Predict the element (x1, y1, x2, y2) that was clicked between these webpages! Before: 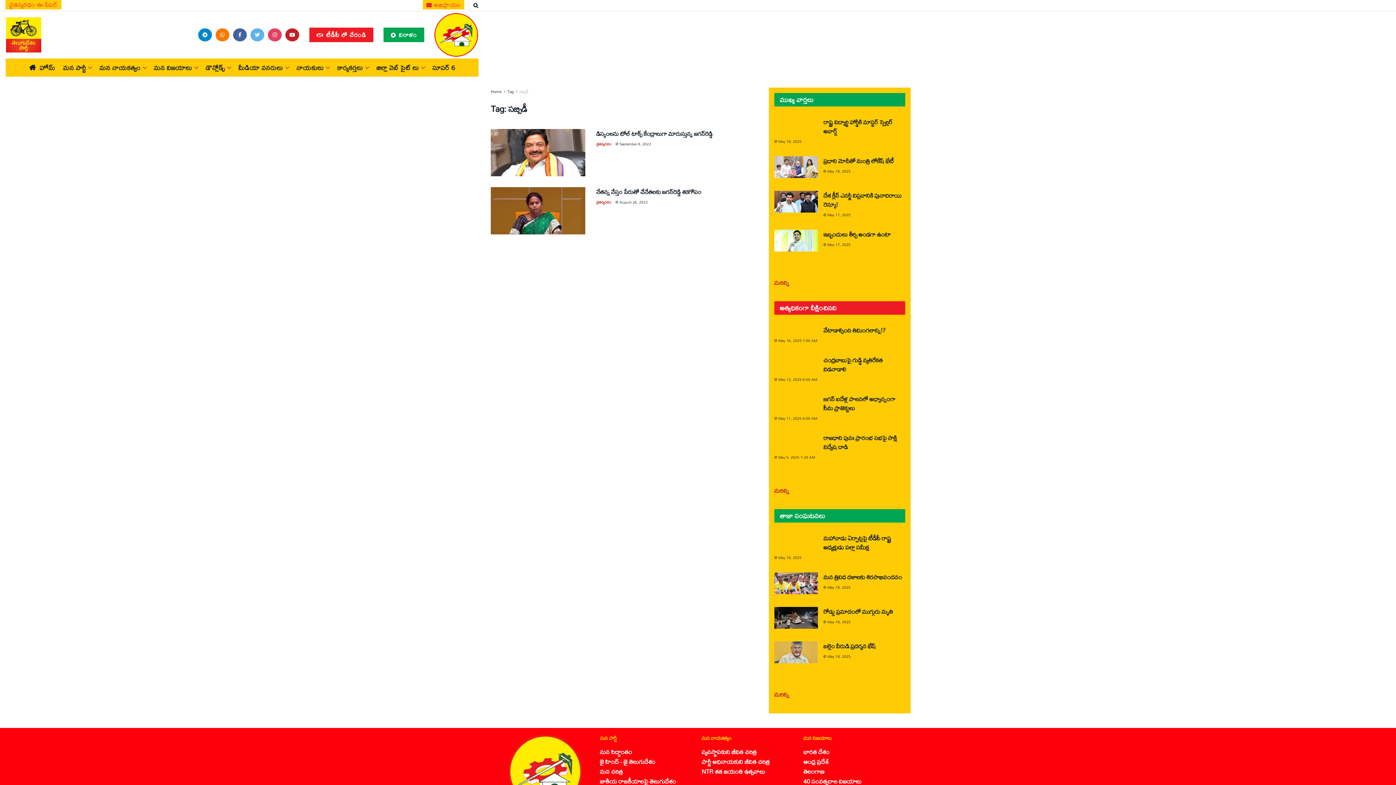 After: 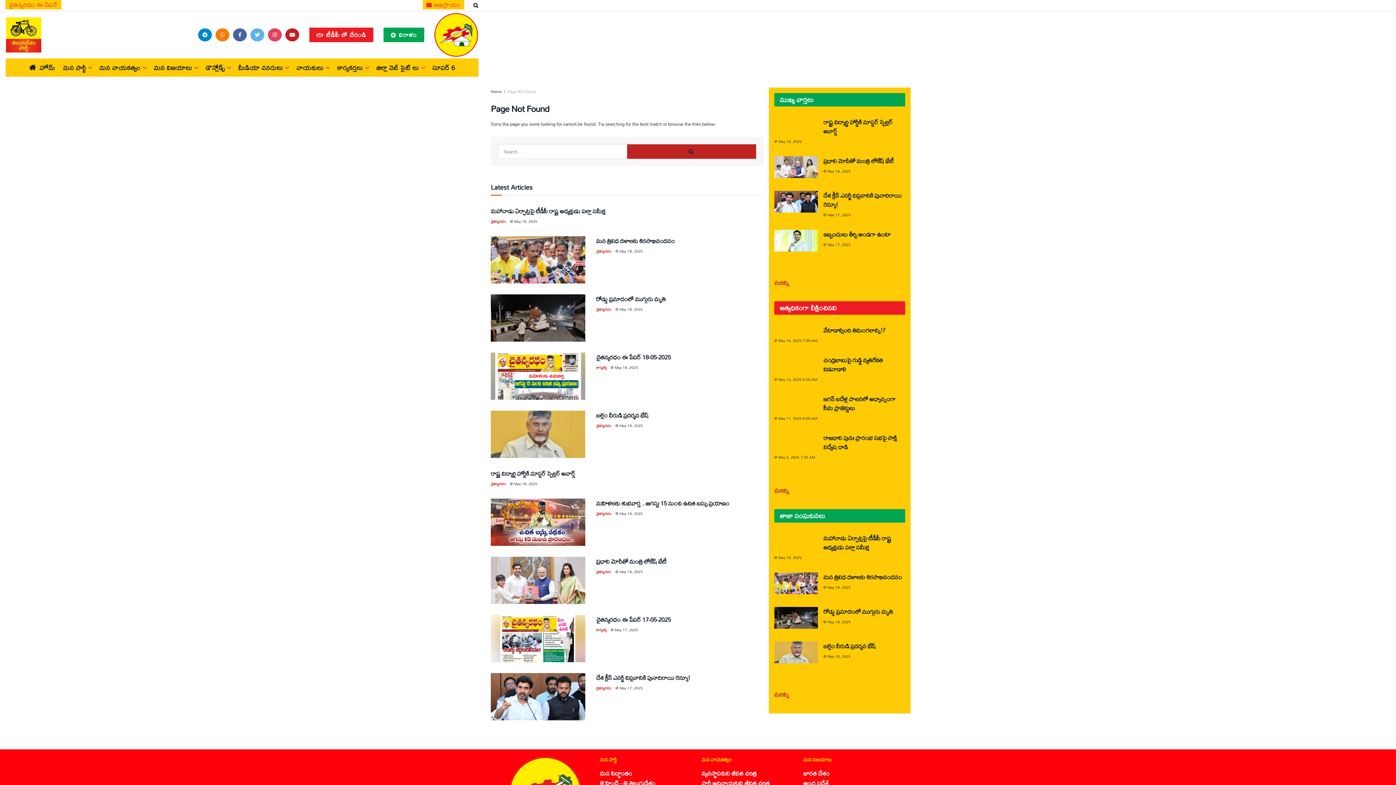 Action: label: మరిన్ని bbox: (774, 484, 789, 496)